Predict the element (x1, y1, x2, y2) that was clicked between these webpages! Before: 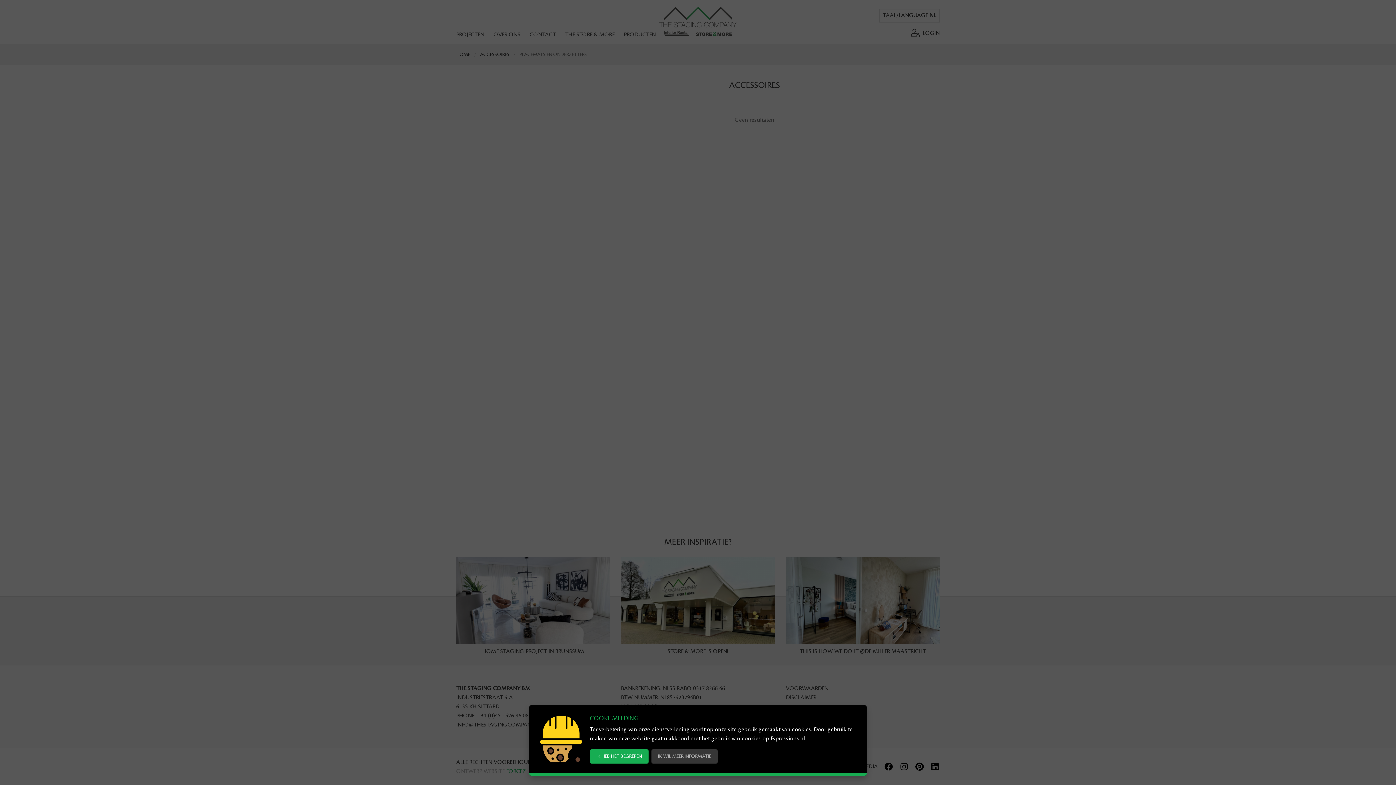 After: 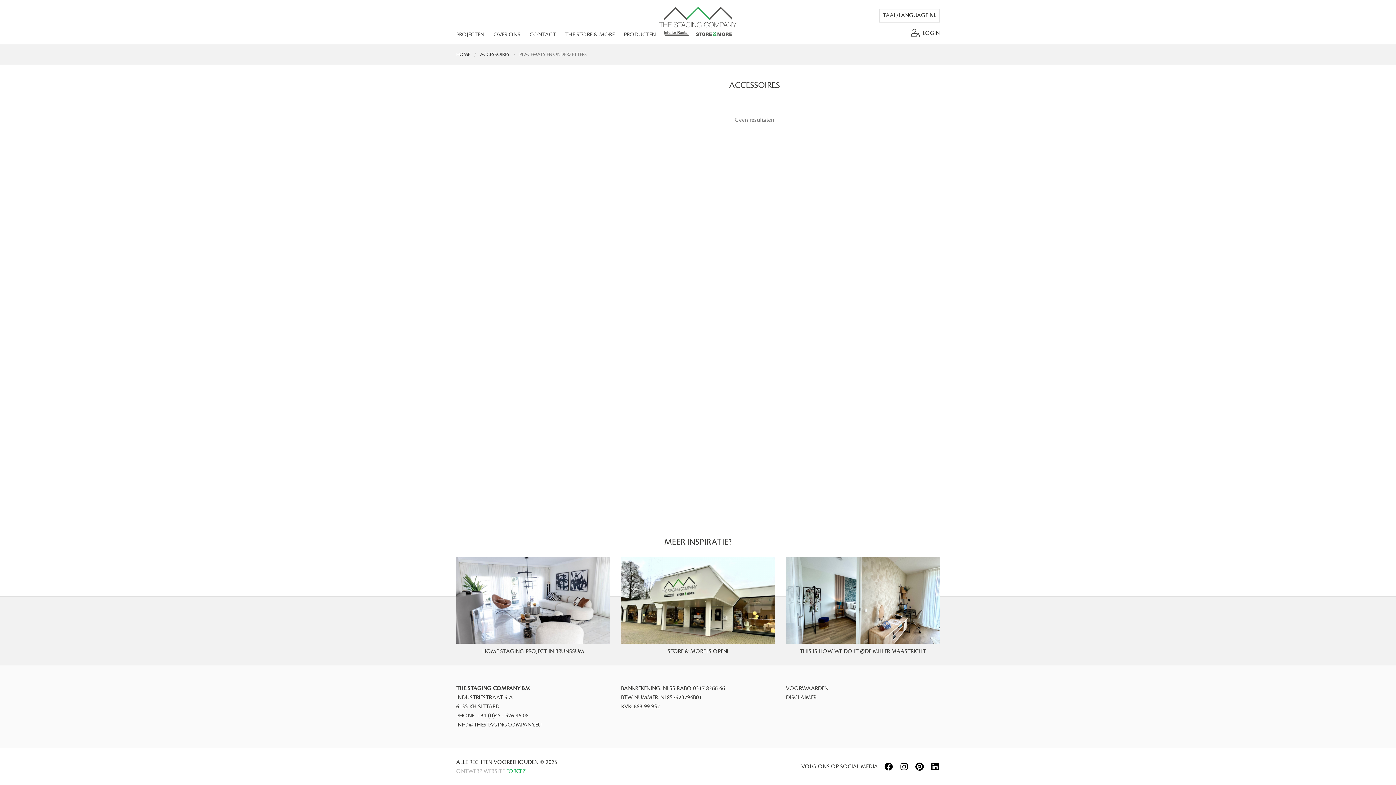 Action: label: IK HEB HET BEGREPEN bbox: (590, 749, 648, 763)